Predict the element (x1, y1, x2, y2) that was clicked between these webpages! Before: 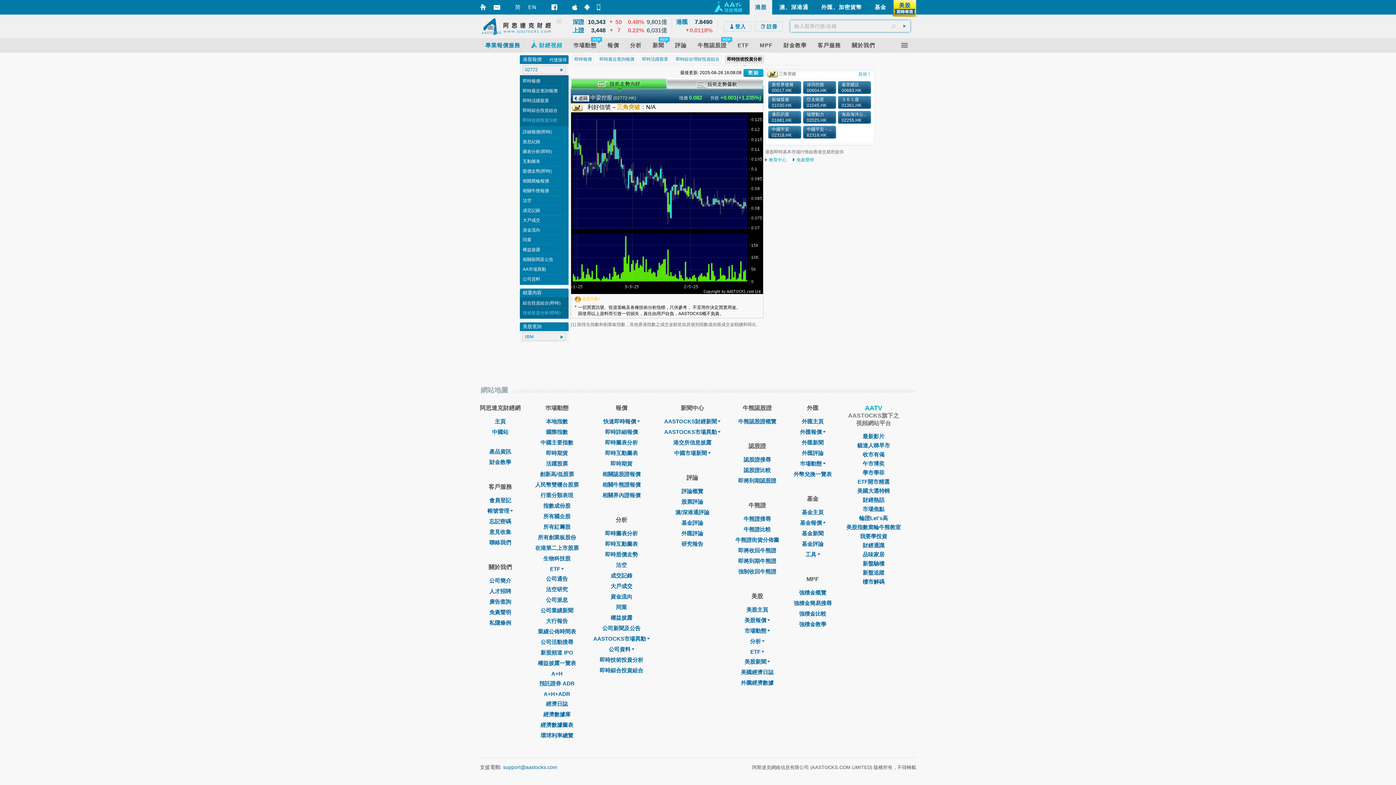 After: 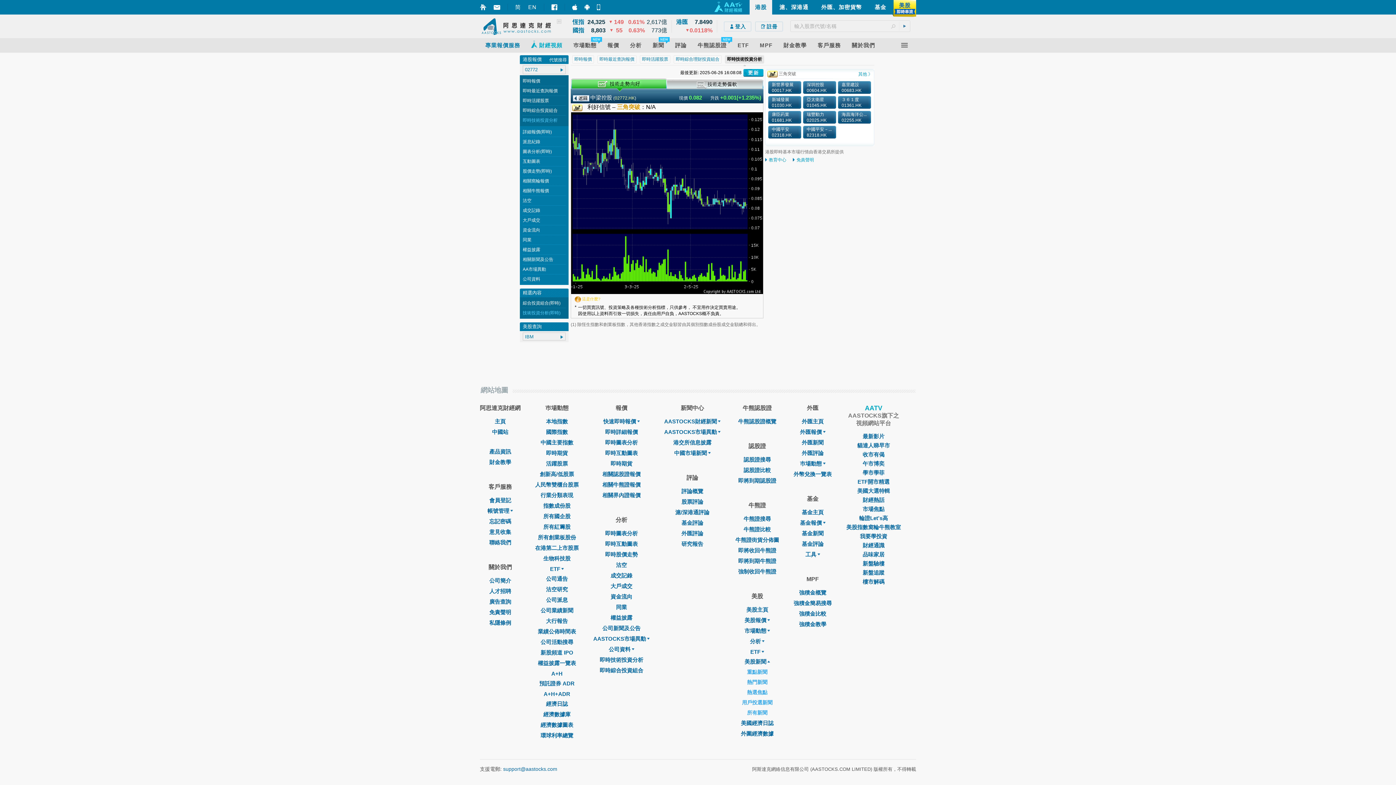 Action: bbox: (744, 658, 770, 665) label: 美股新聞